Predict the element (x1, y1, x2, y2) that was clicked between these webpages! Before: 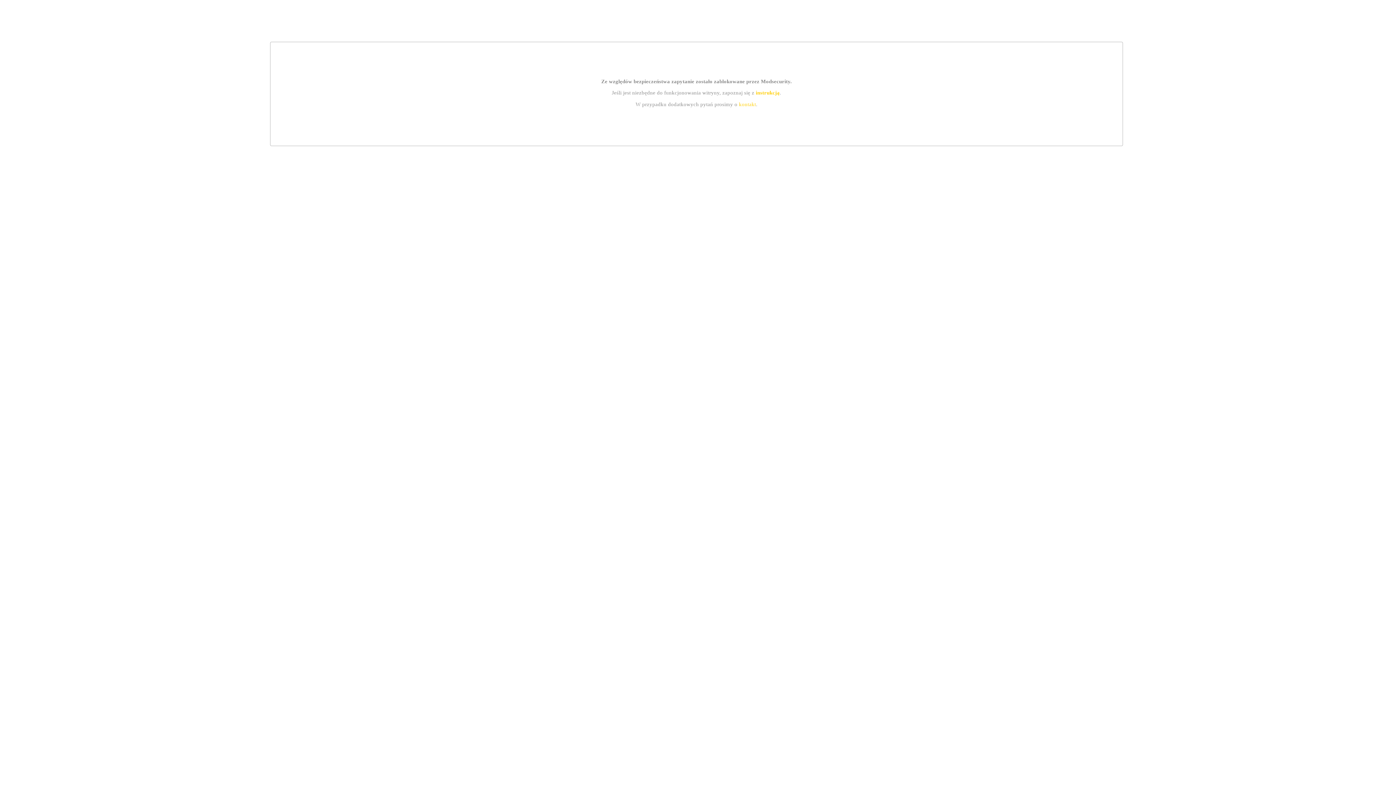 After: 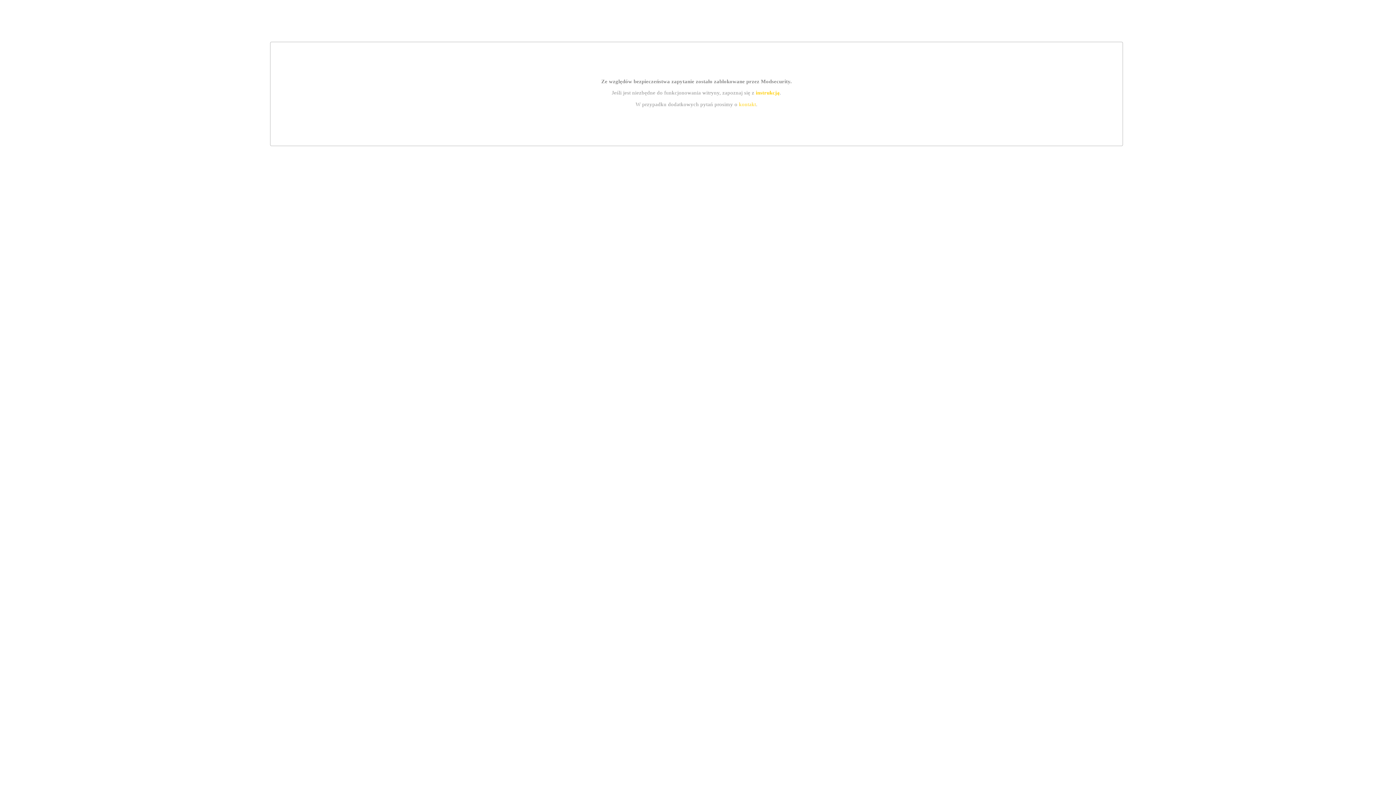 Action: label: instrukcją bbox: (755, 89, 779, 95)